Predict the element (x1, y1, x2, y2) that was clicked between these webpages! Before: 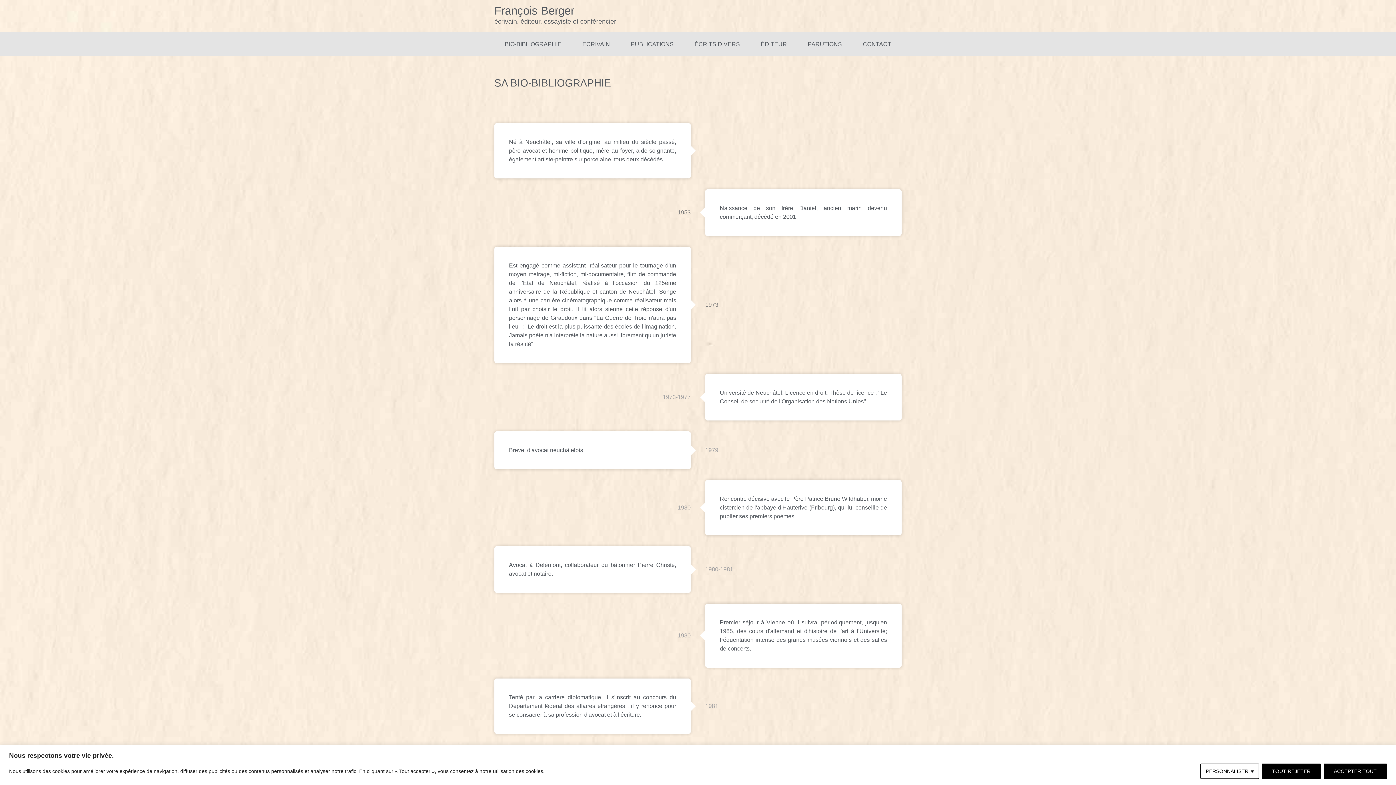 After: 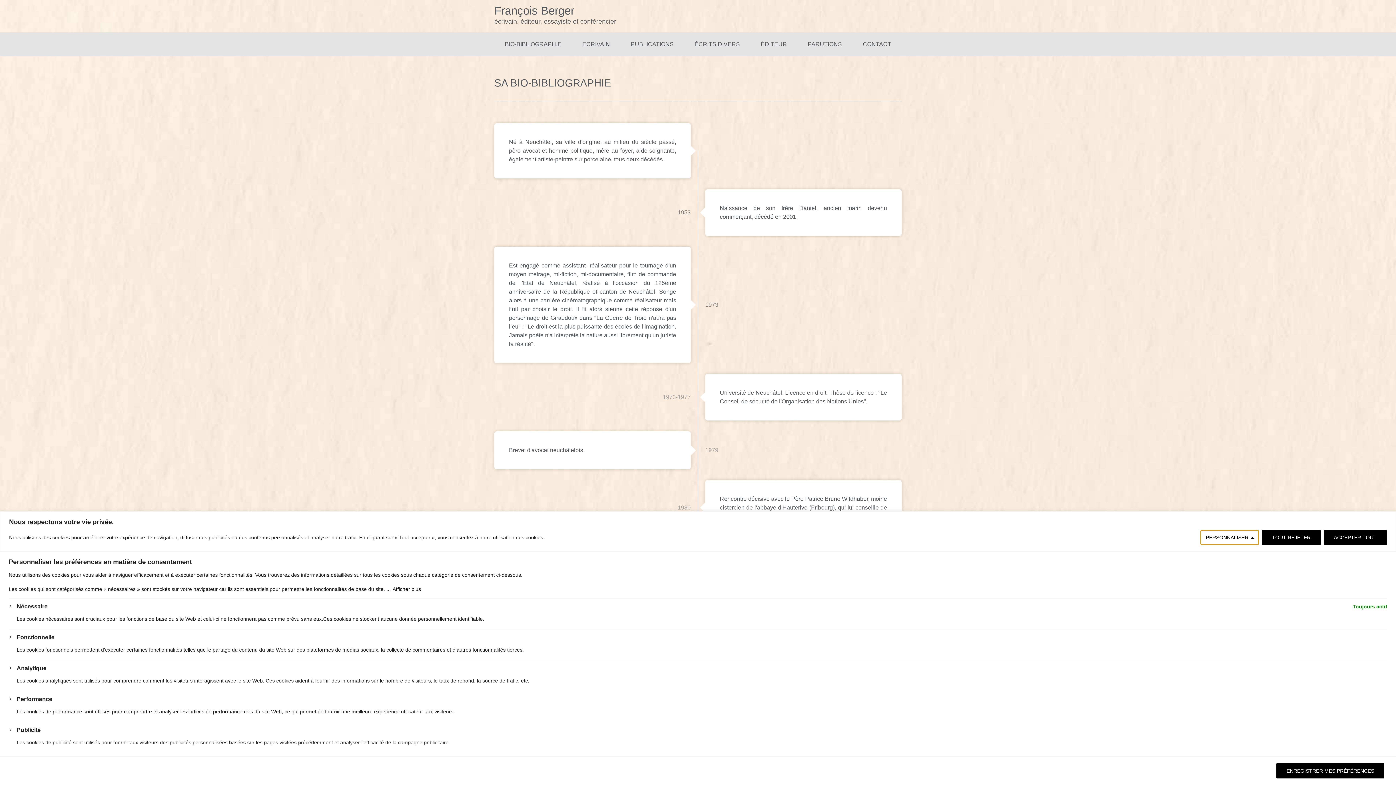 Action: bbox: (1200, 763, 1259, 779) label: Personnaliser